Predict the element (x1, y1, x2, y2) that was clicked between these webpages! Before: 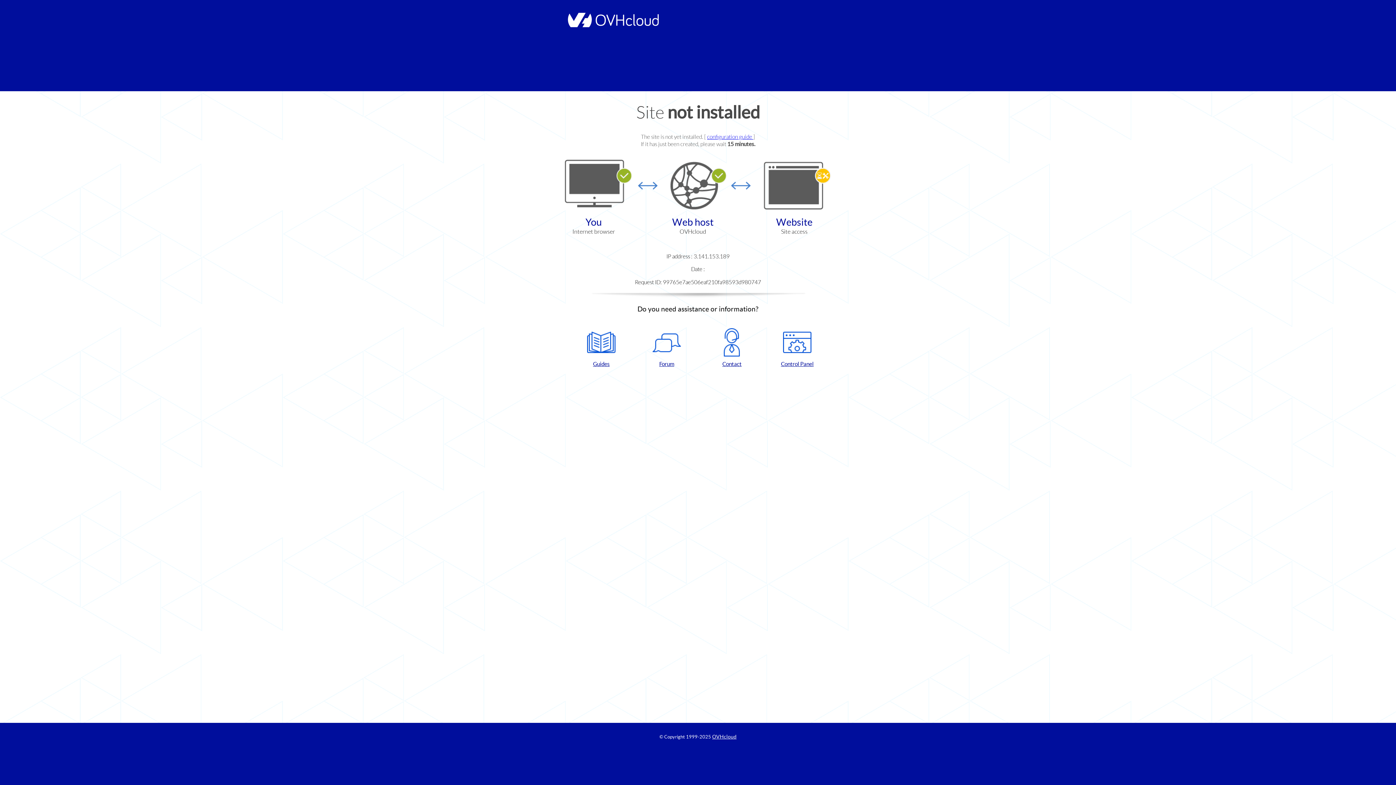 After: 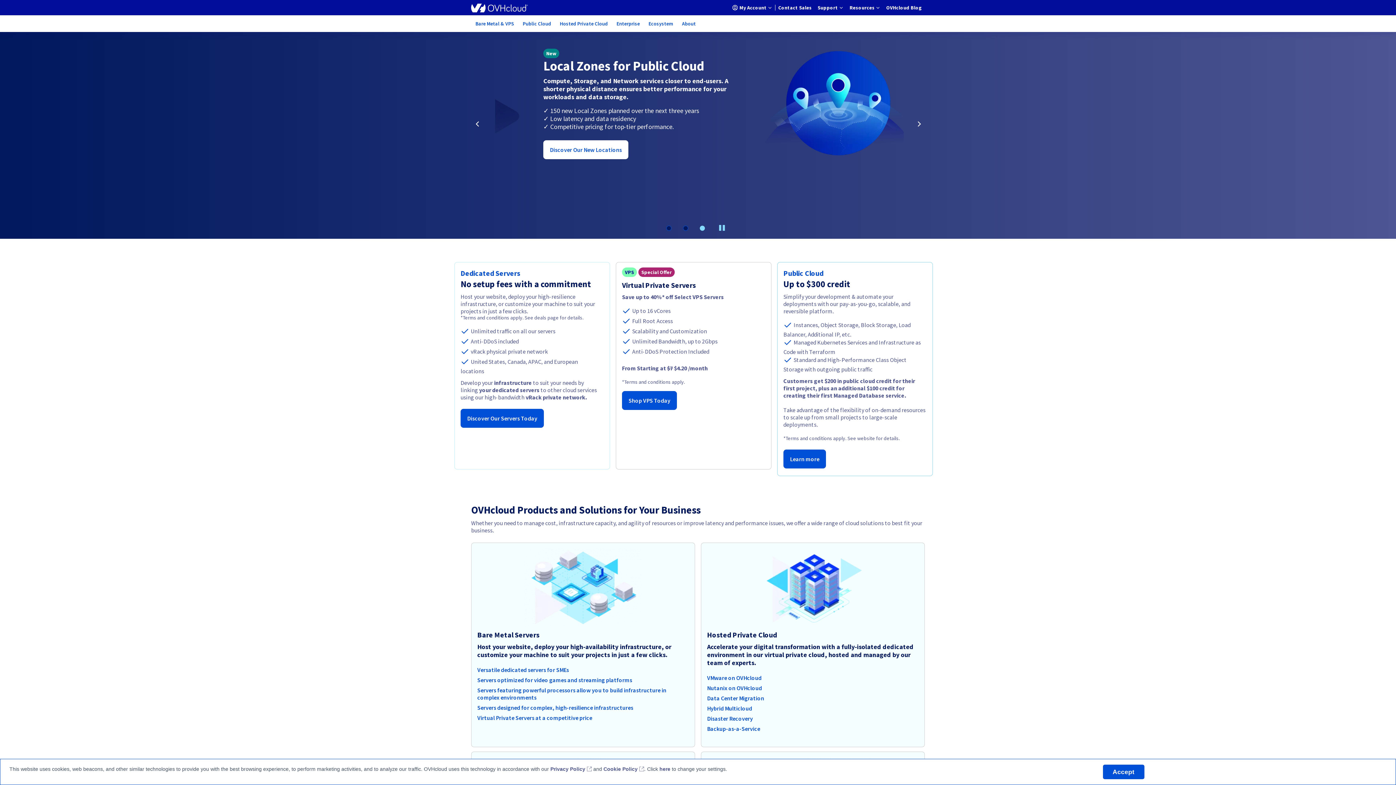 Action: label: OVHcloud bbox: (712, 734, 736, 740)